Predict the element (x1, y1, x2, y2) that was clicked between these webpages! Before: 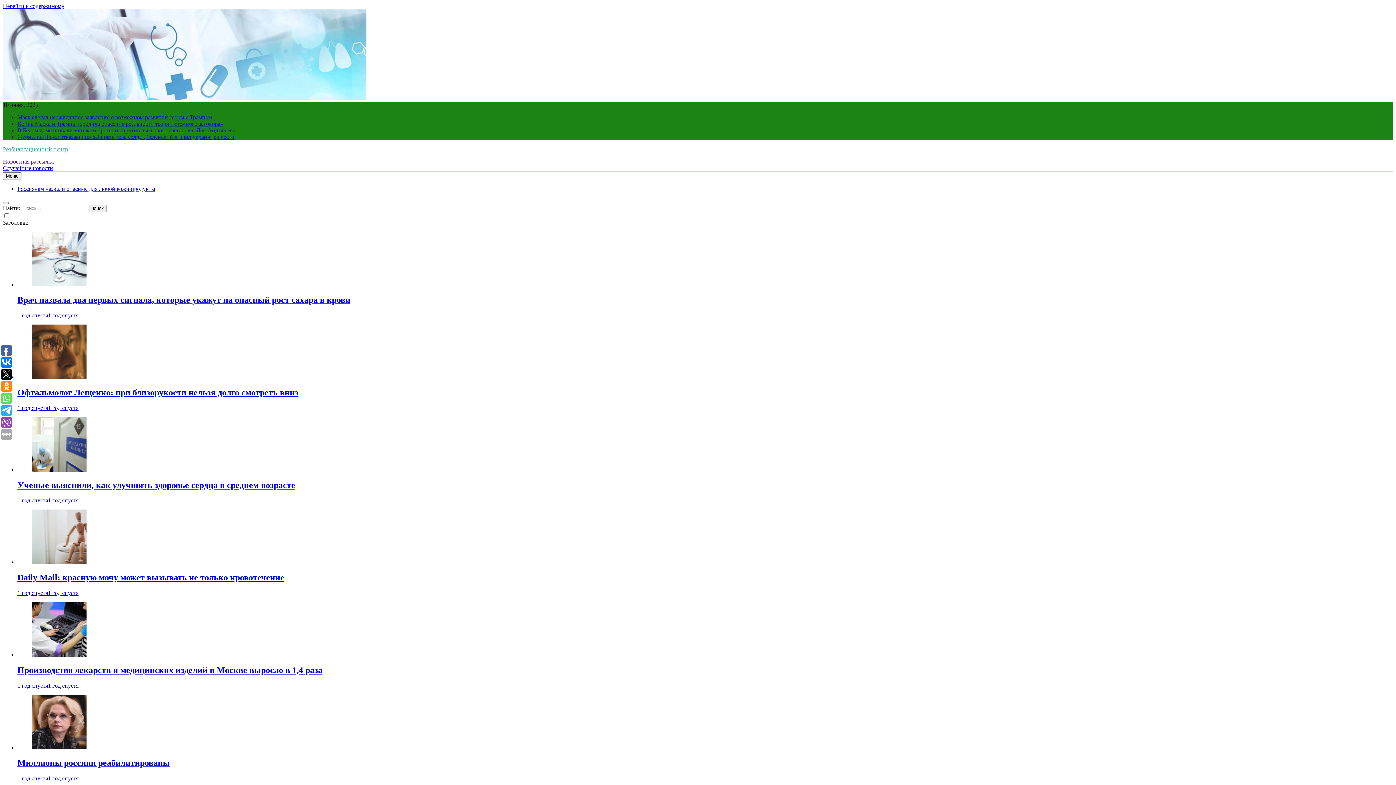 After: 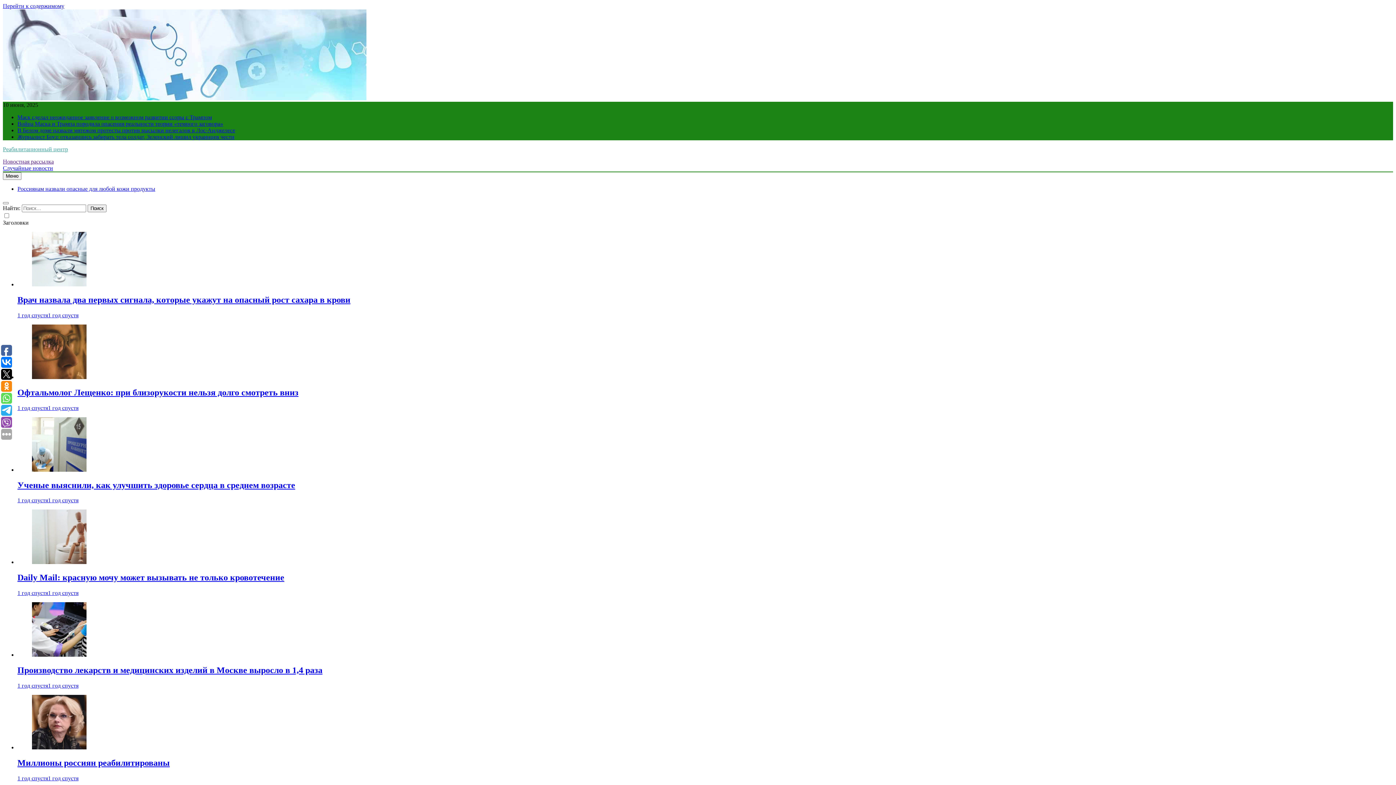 Action: bbox: (32, 374, 86, 380)